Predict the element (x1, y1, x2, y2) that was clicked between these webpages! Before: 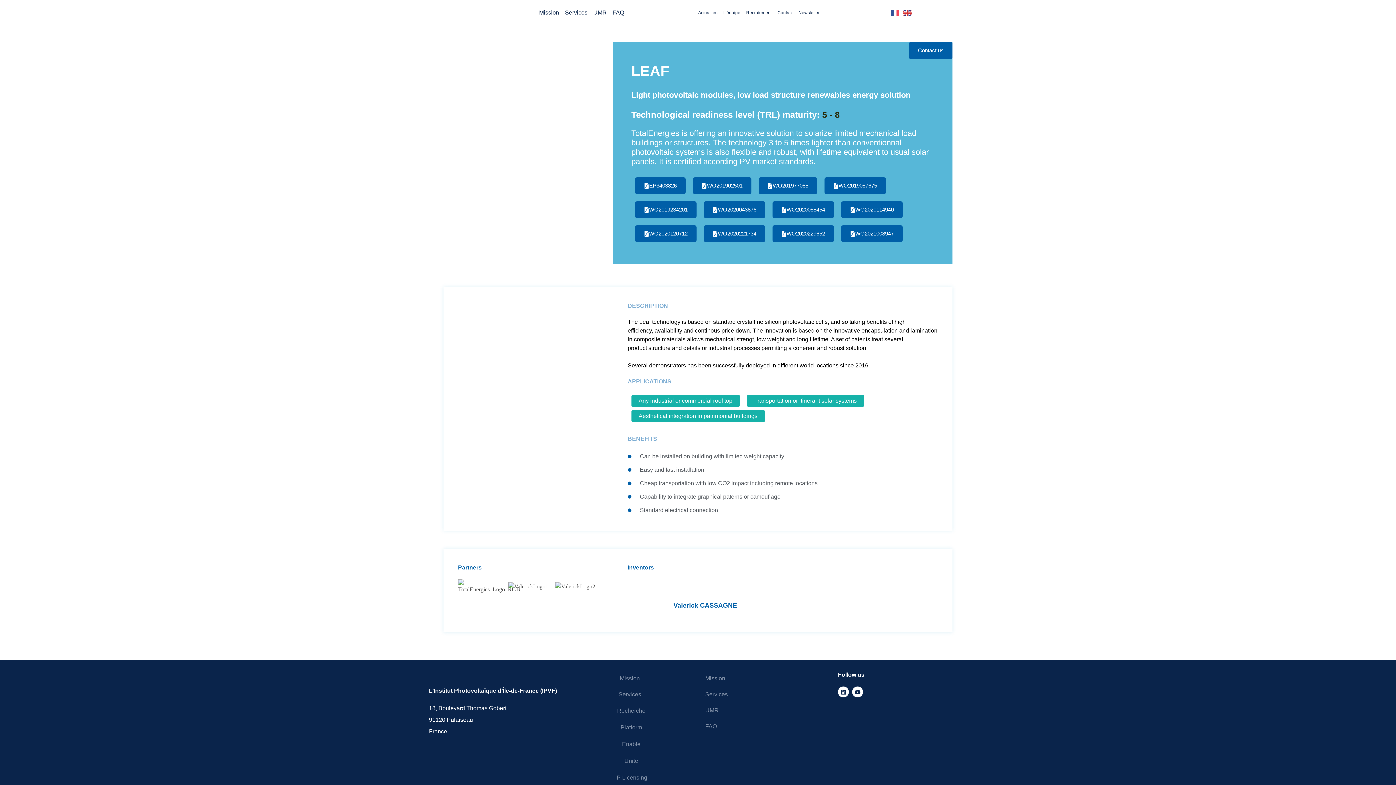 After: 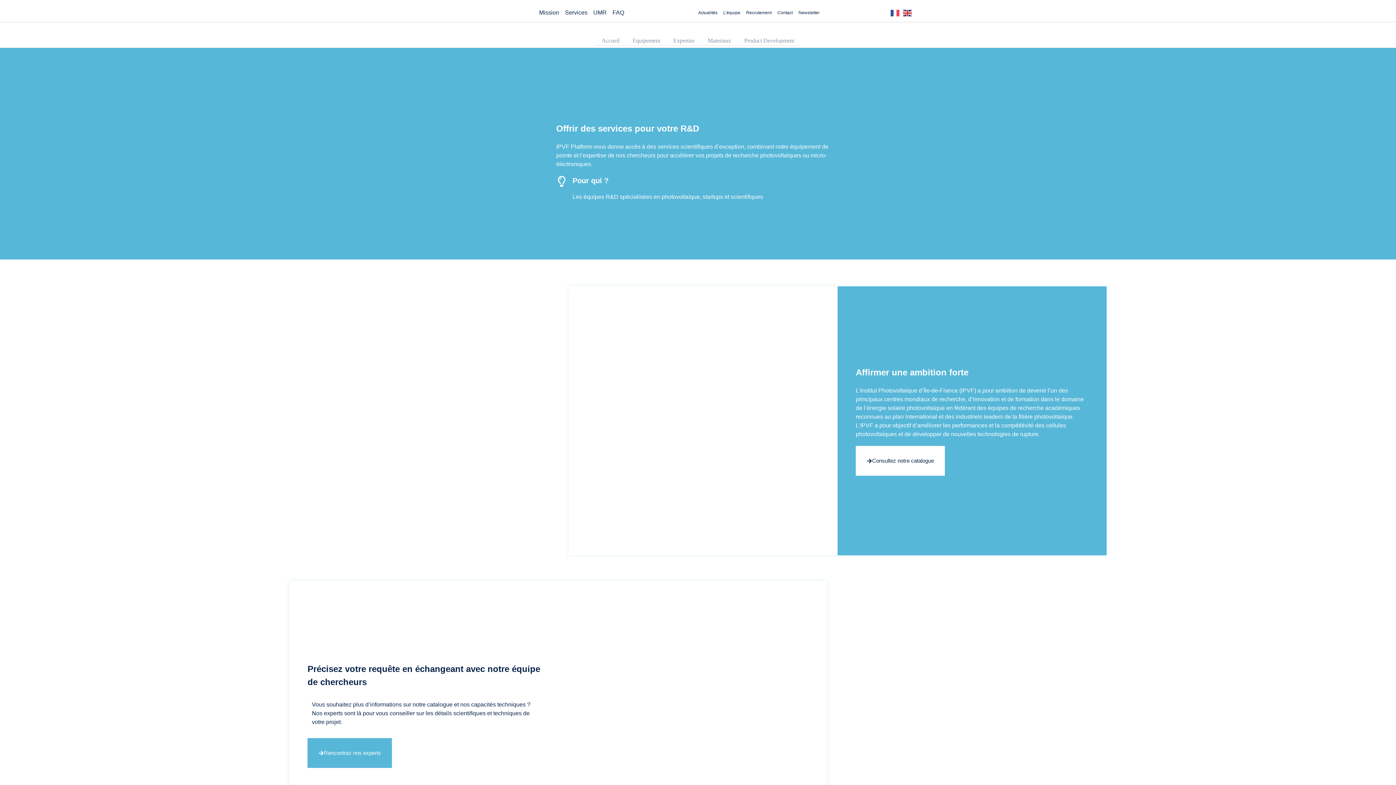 Action: label: Platform bbox: (565, 719, 694, 736)